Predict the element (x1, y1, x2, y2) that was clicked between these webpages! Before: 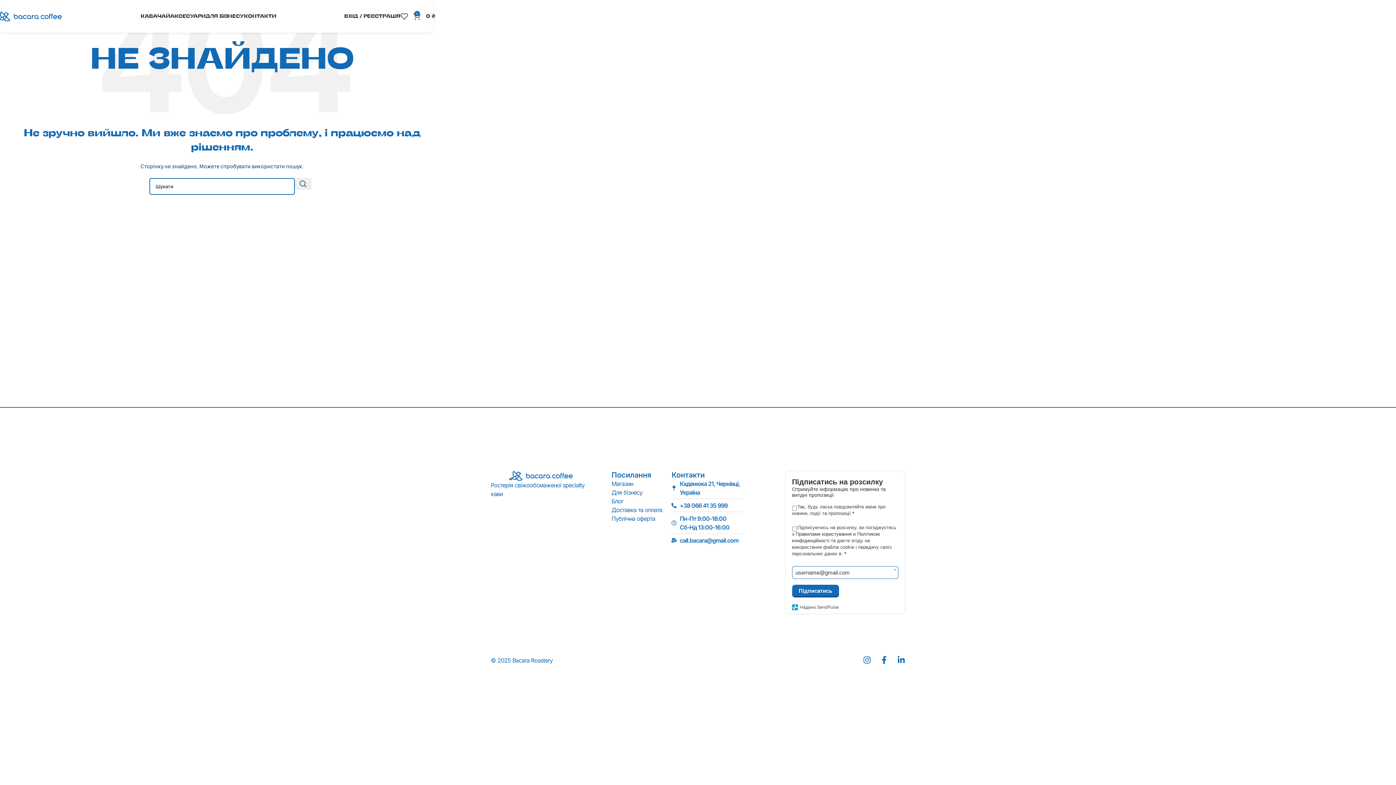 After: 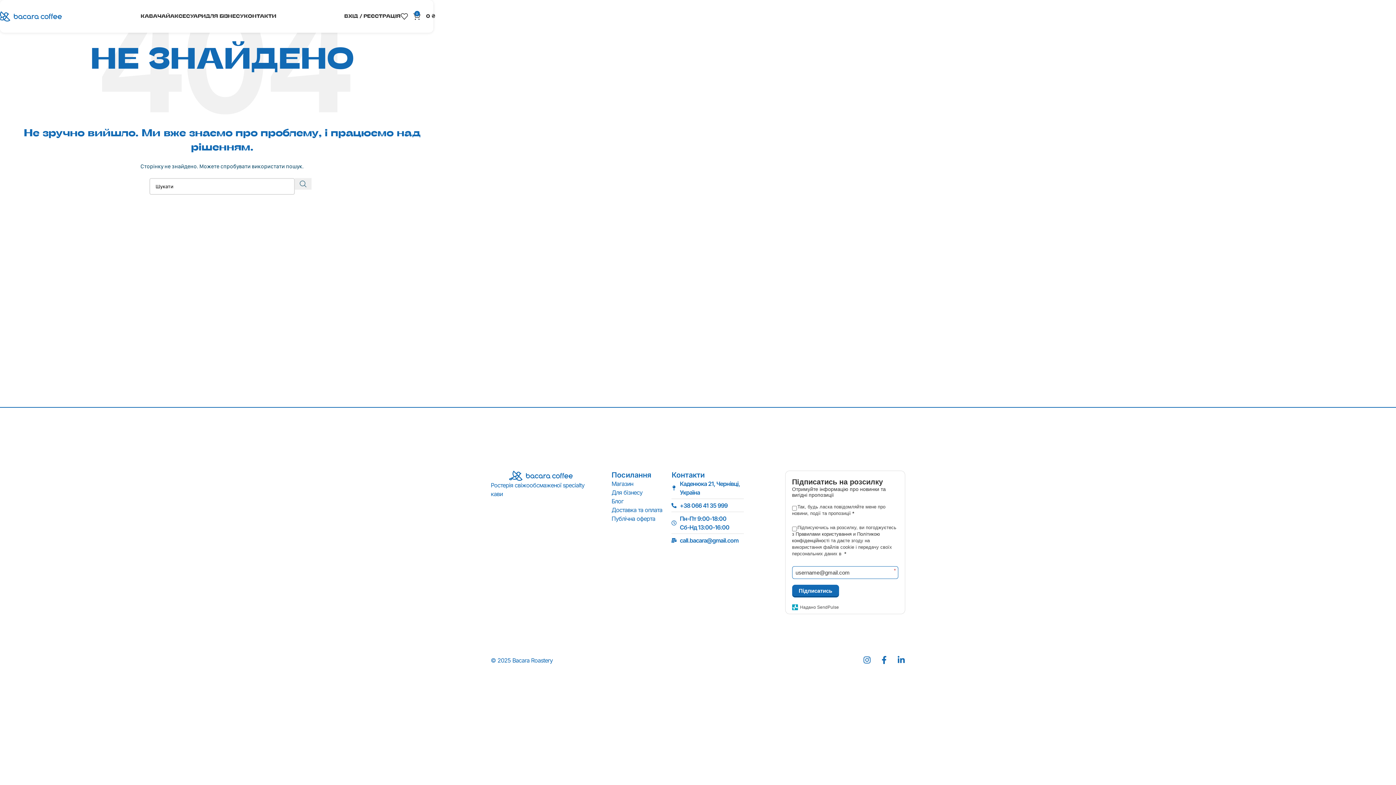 Action: bbox: (294, 178, 311, 189) label: Search 